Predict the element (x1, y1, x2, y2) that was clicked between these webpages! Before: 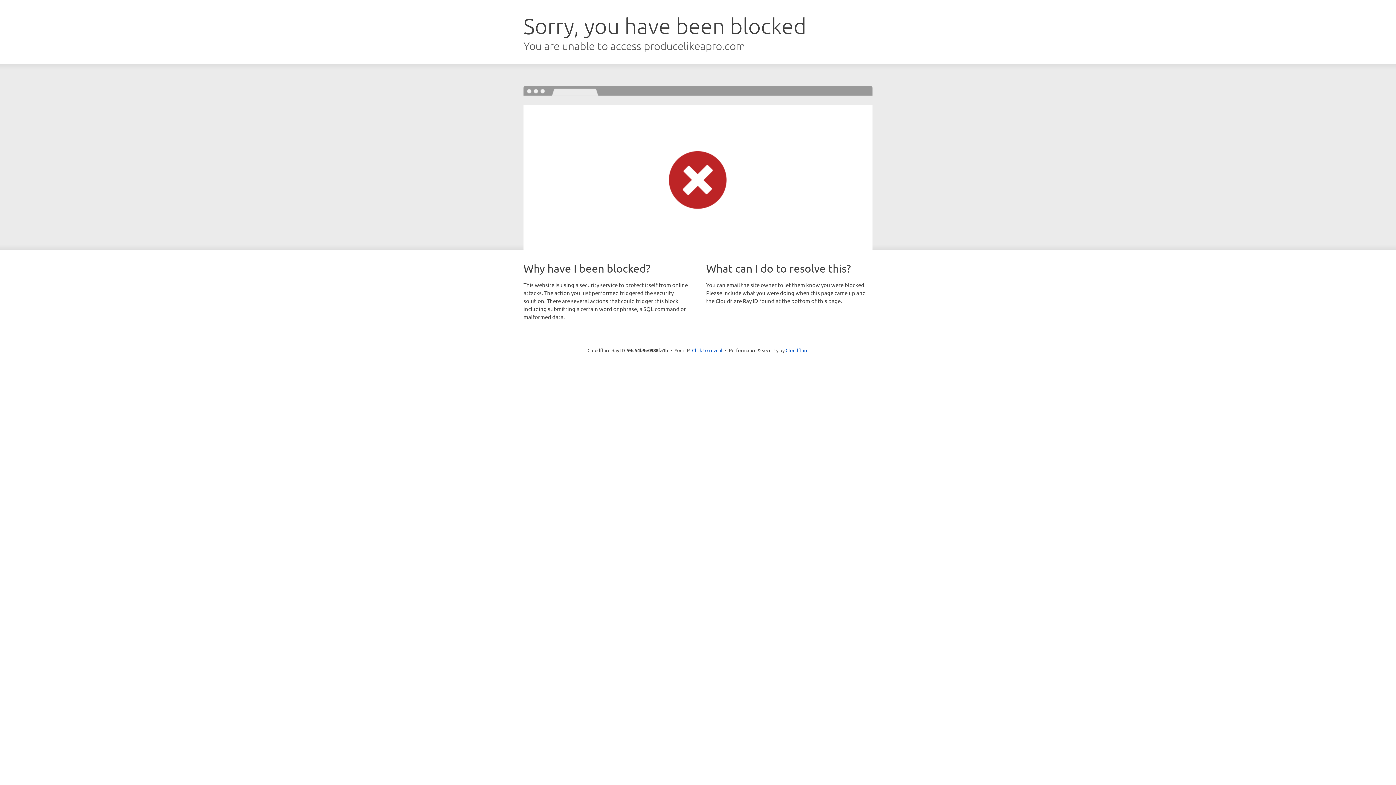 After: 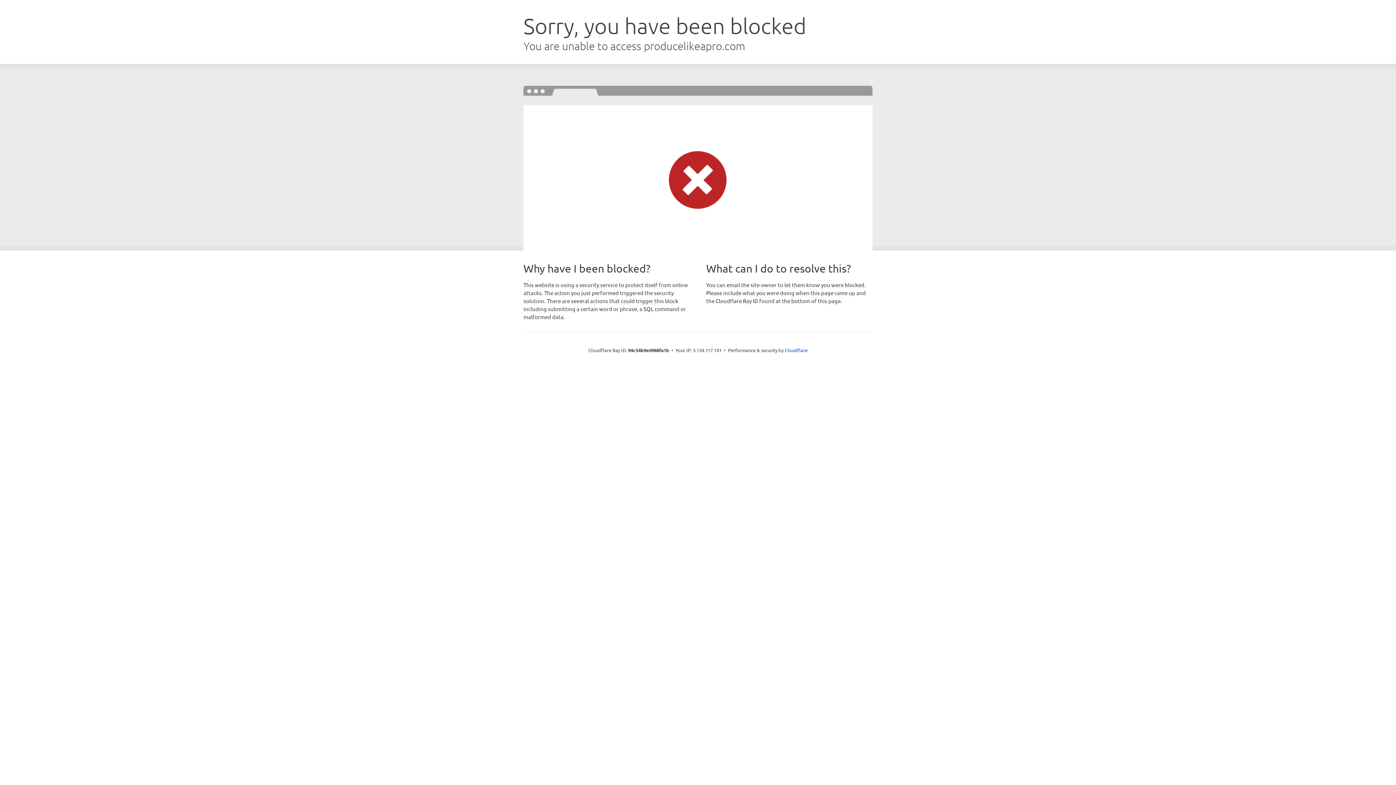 Action: label: Click to reveal bbox: (692, 346, 722, 353)